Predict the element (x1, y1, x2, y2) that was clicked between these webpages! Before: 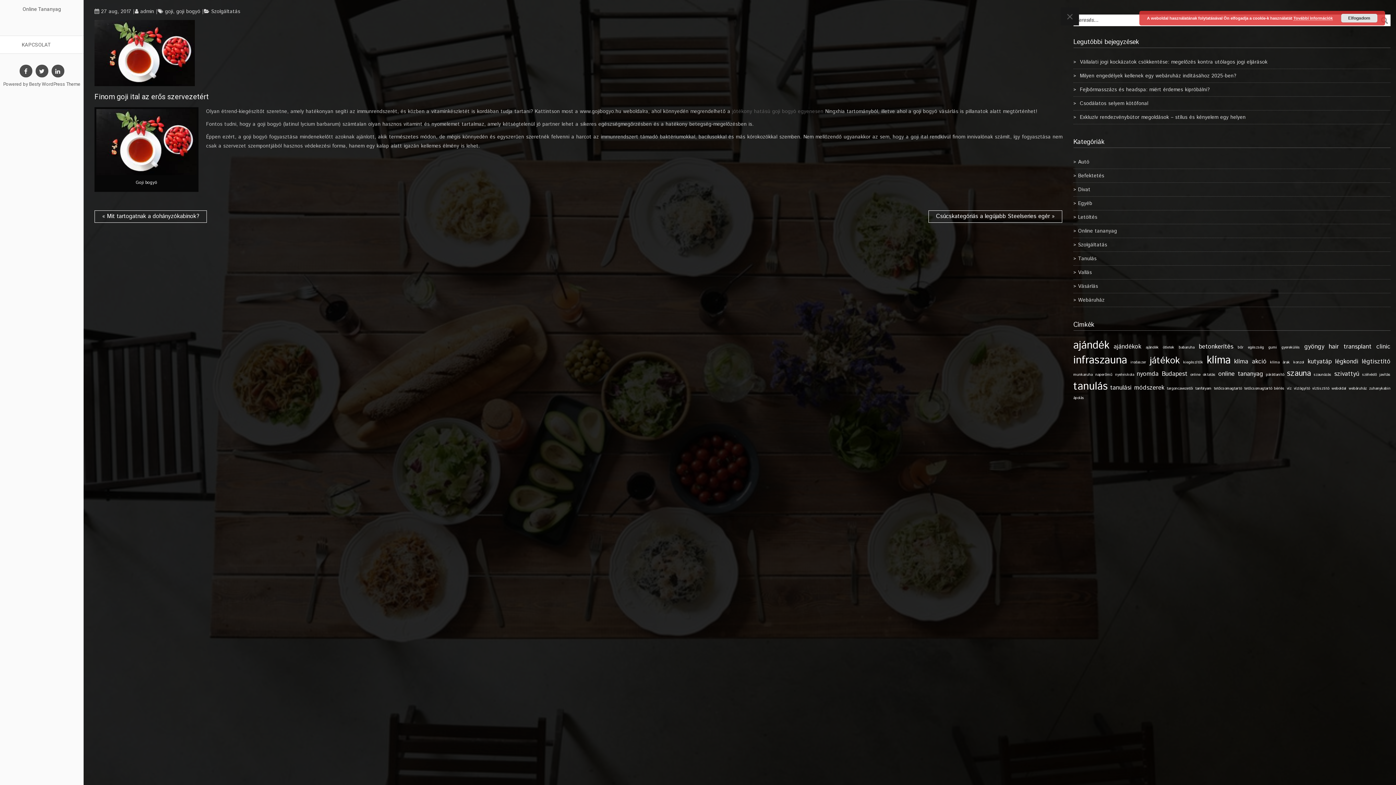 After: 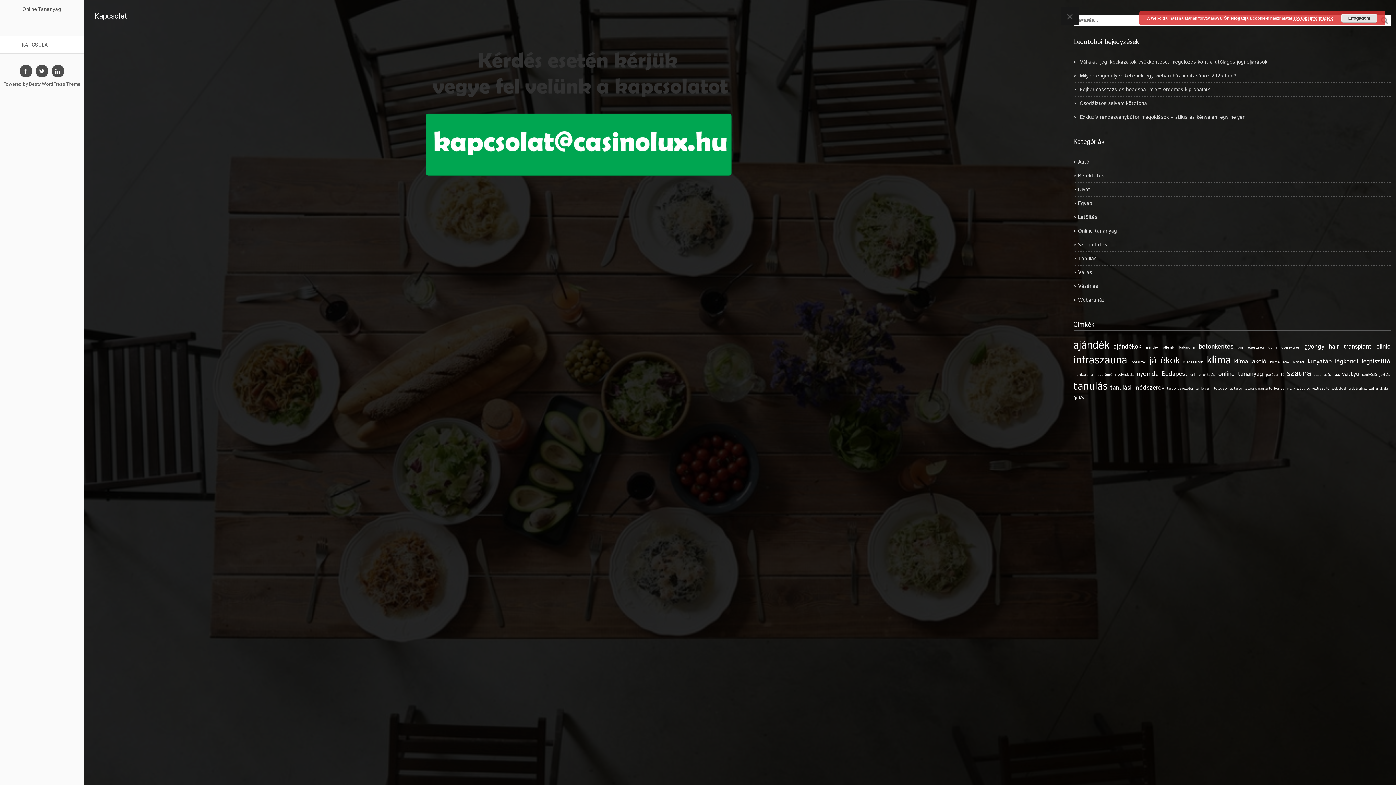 Action: label: KAPCSOLAT bbox: (0, 35, 83, 53)